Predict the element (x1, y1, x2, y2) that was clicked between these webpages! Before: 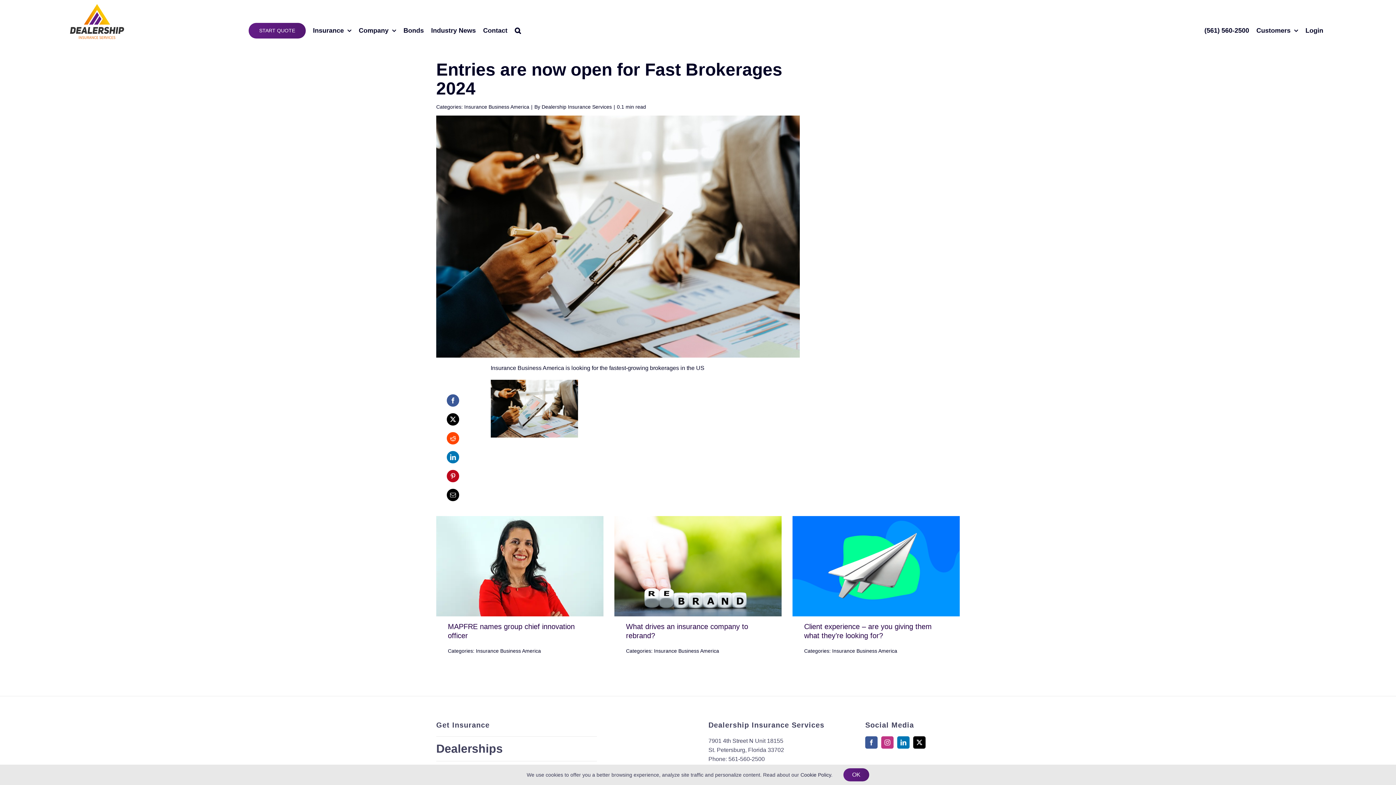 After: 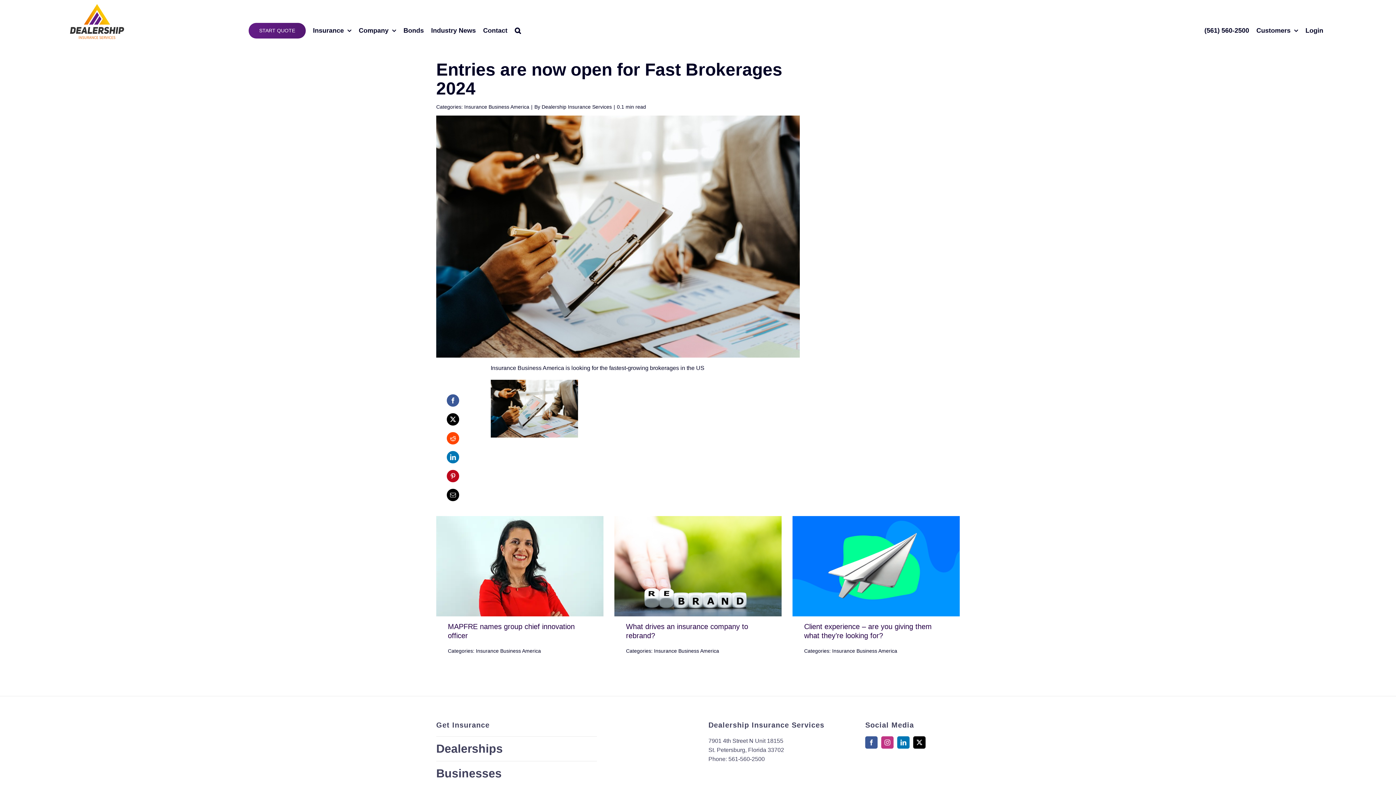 Action: label: OK bbox: (843, 768, 869, 781)